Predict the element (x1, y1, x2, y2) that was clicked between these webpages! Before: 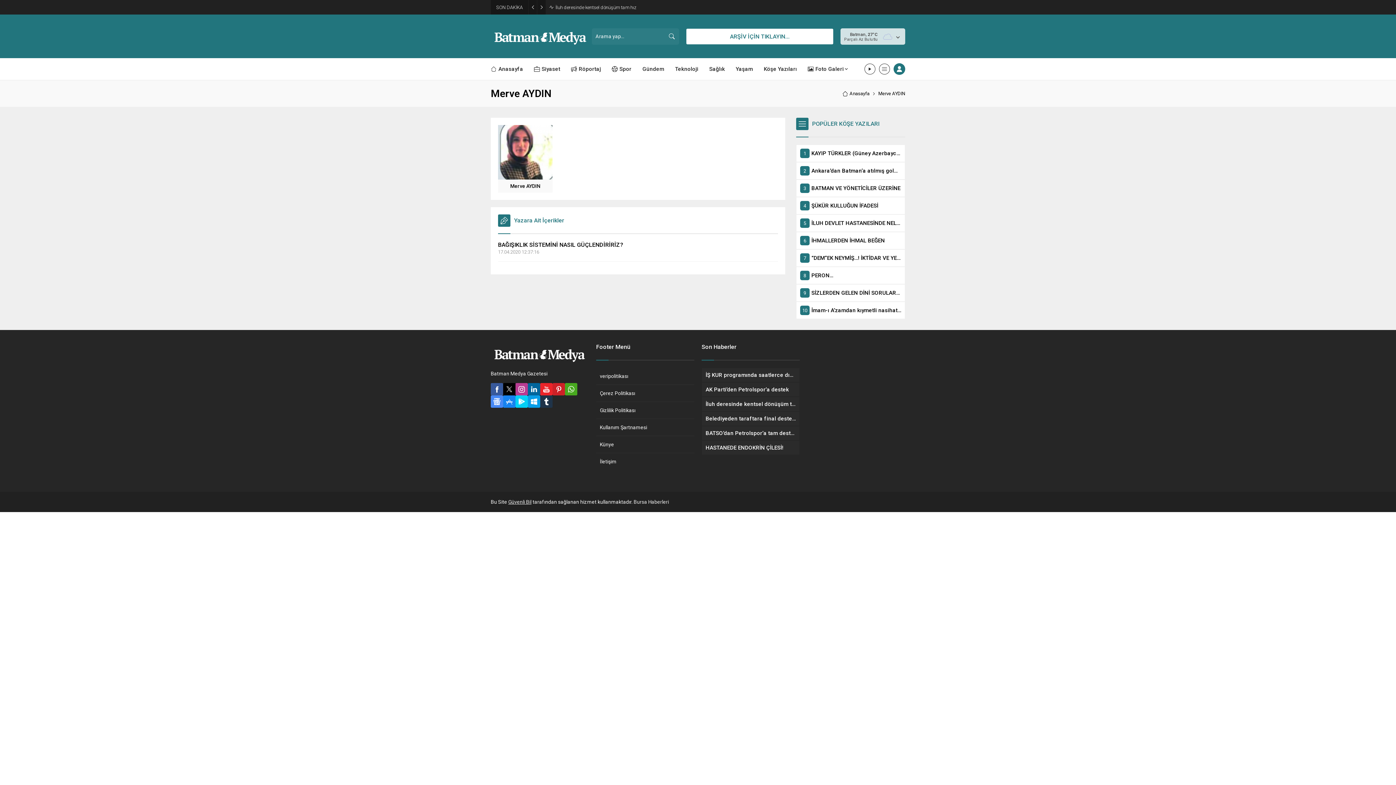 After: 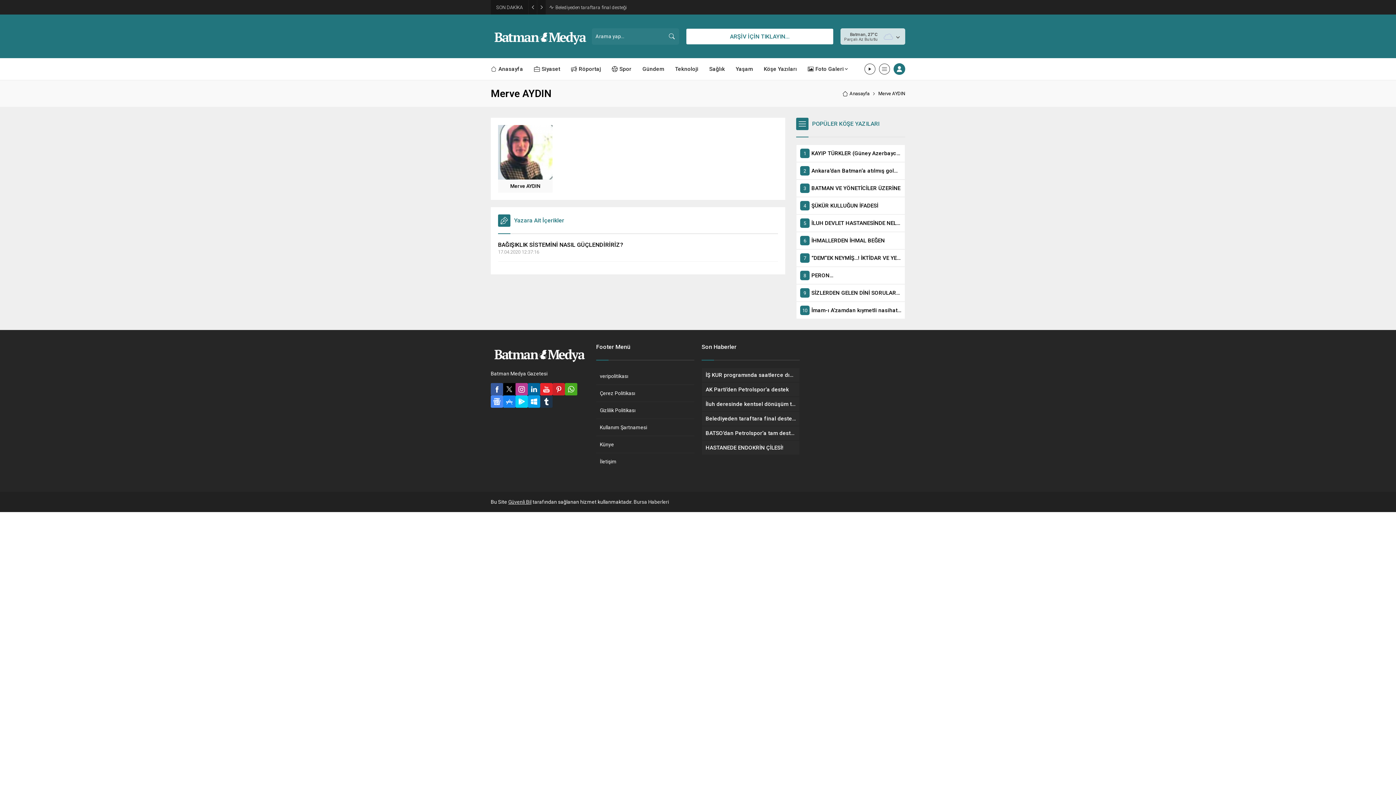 Action: label: Merve AYDIN bbox: (498, 179, 552, 192)